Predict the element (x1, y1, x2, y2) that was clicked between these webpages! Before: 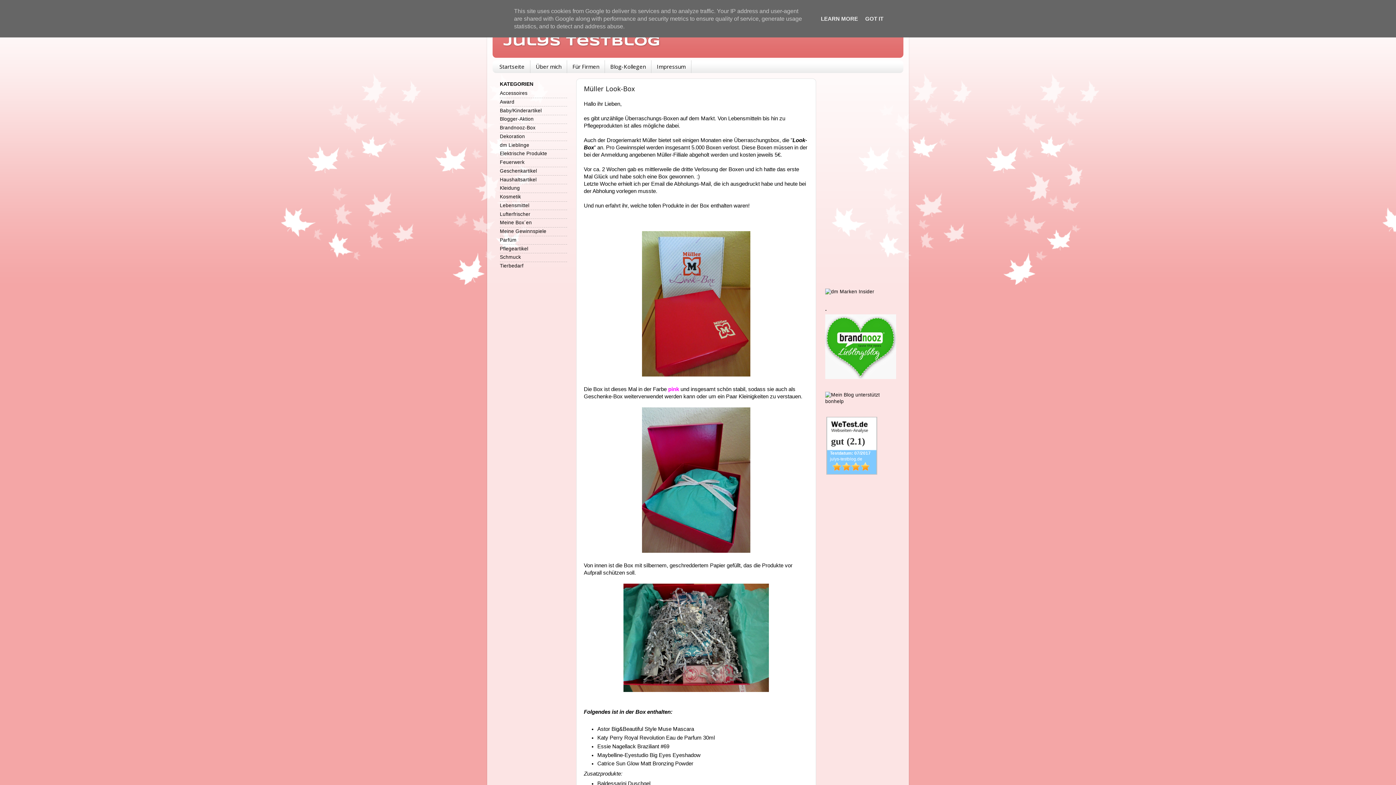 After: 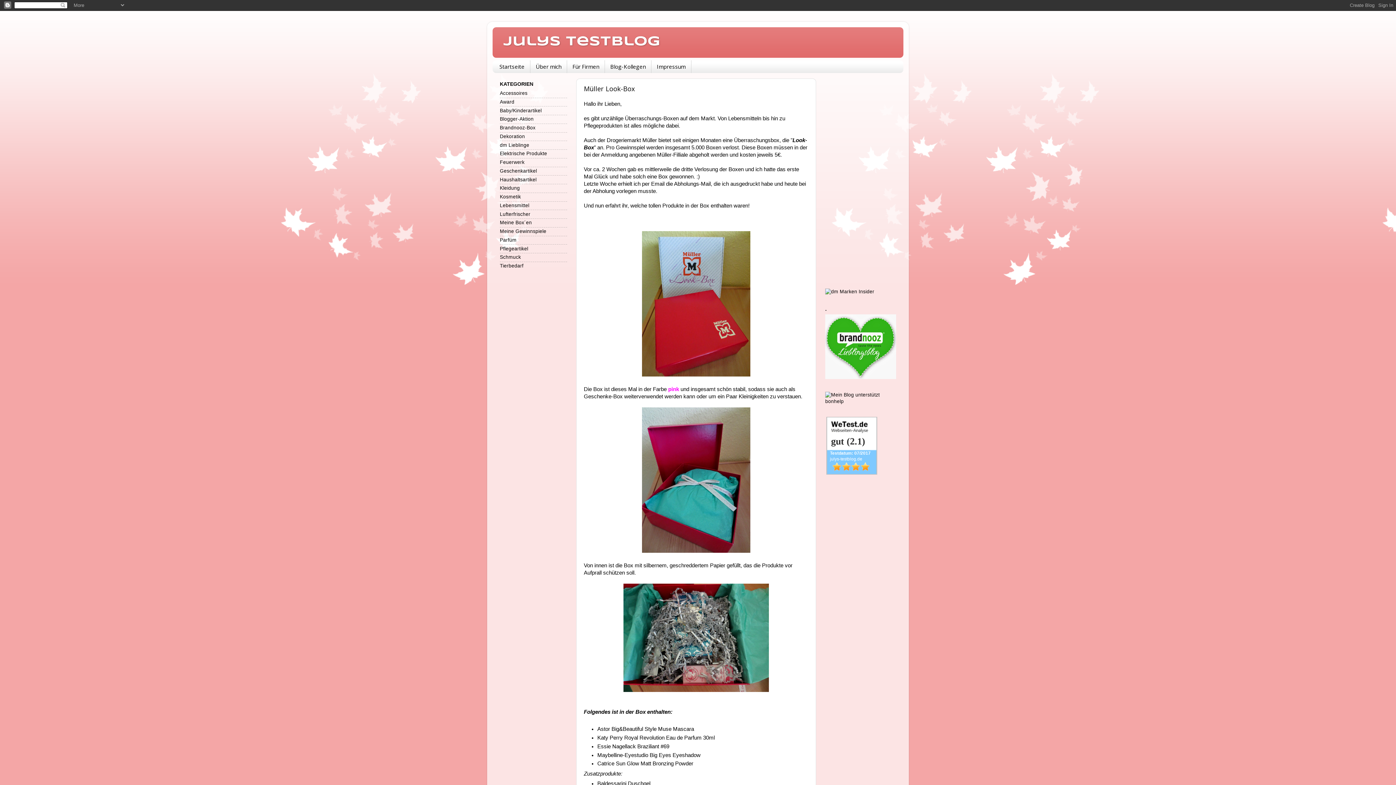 Action: label: GOT IT bbox: (863, 15, 885, 21)